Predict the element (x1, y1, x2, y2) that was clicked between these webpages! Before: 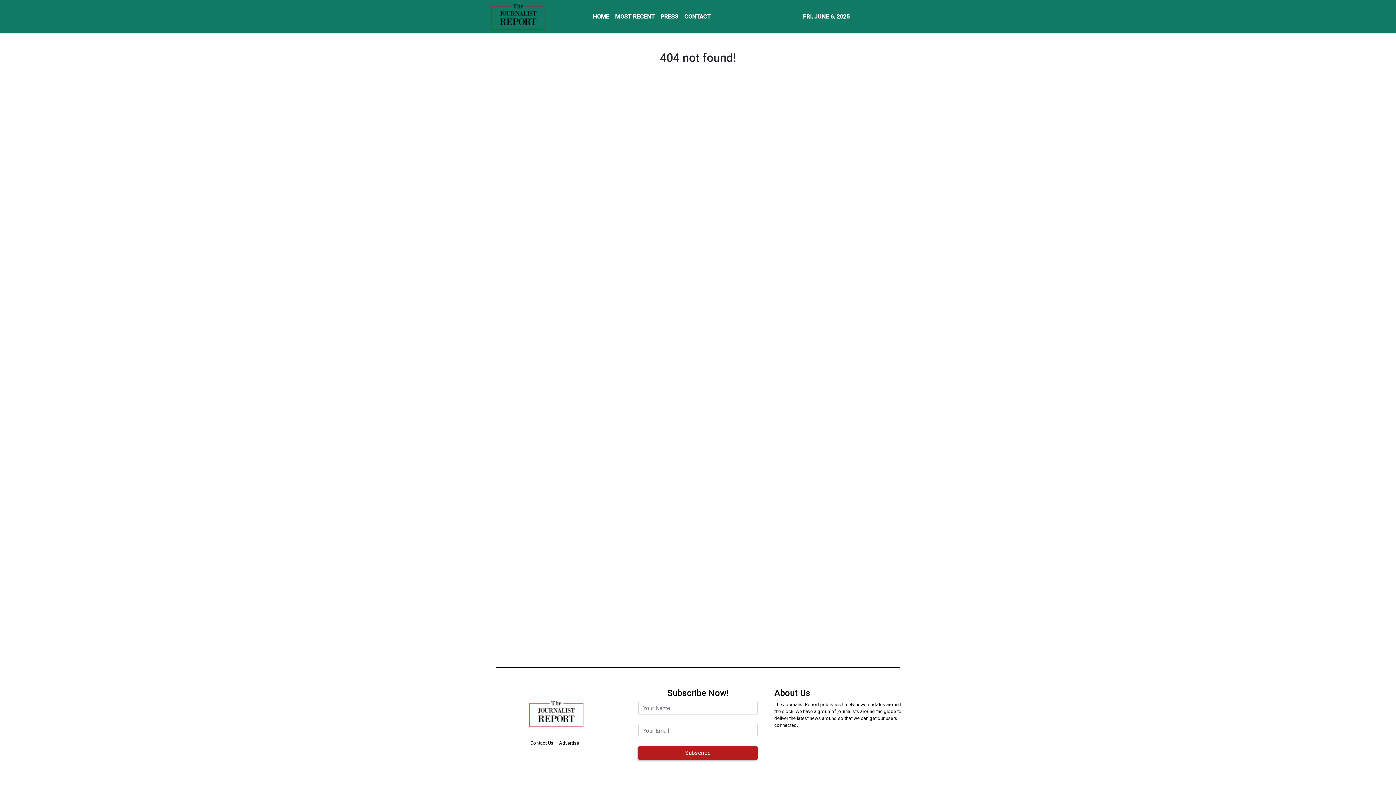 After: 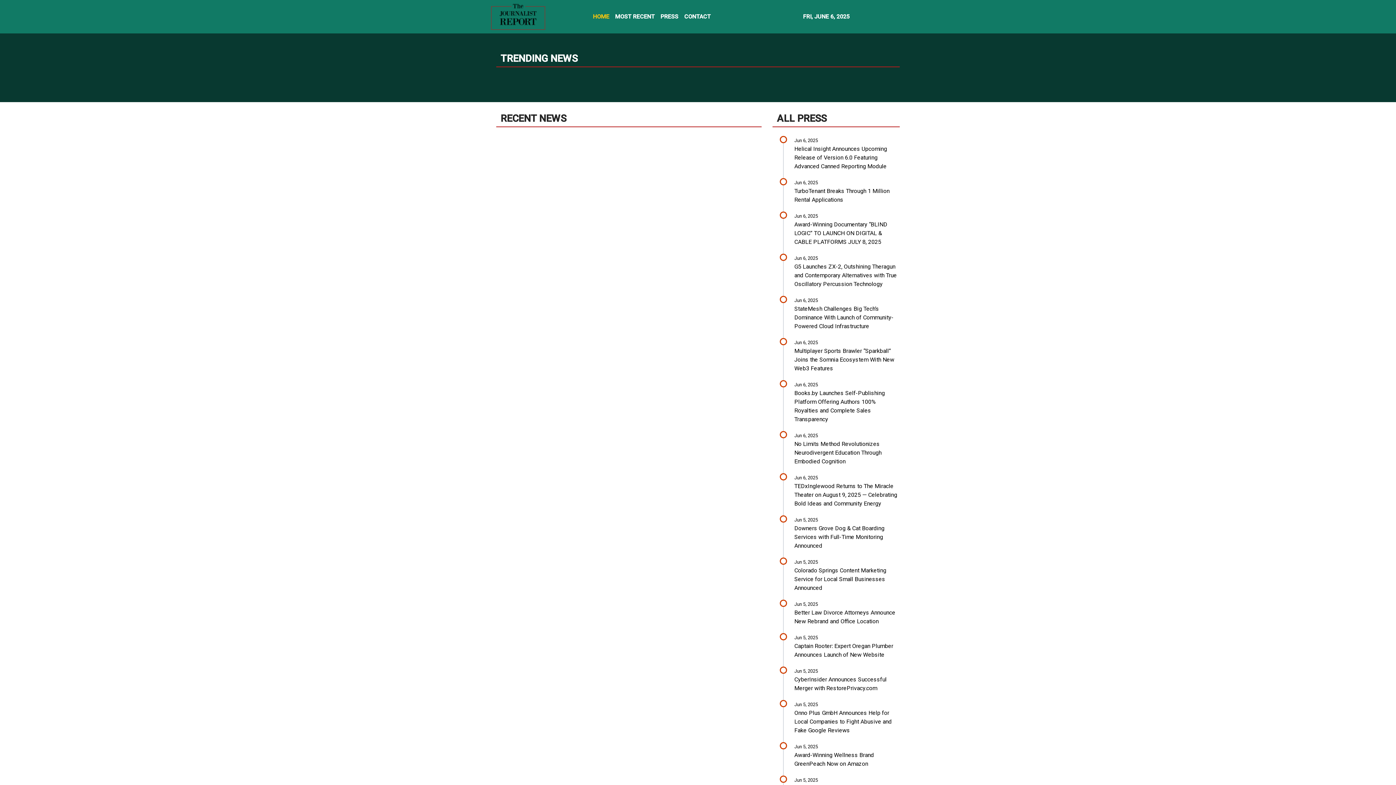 Action: label: HOME bbox: (590, 9, 612, 24)